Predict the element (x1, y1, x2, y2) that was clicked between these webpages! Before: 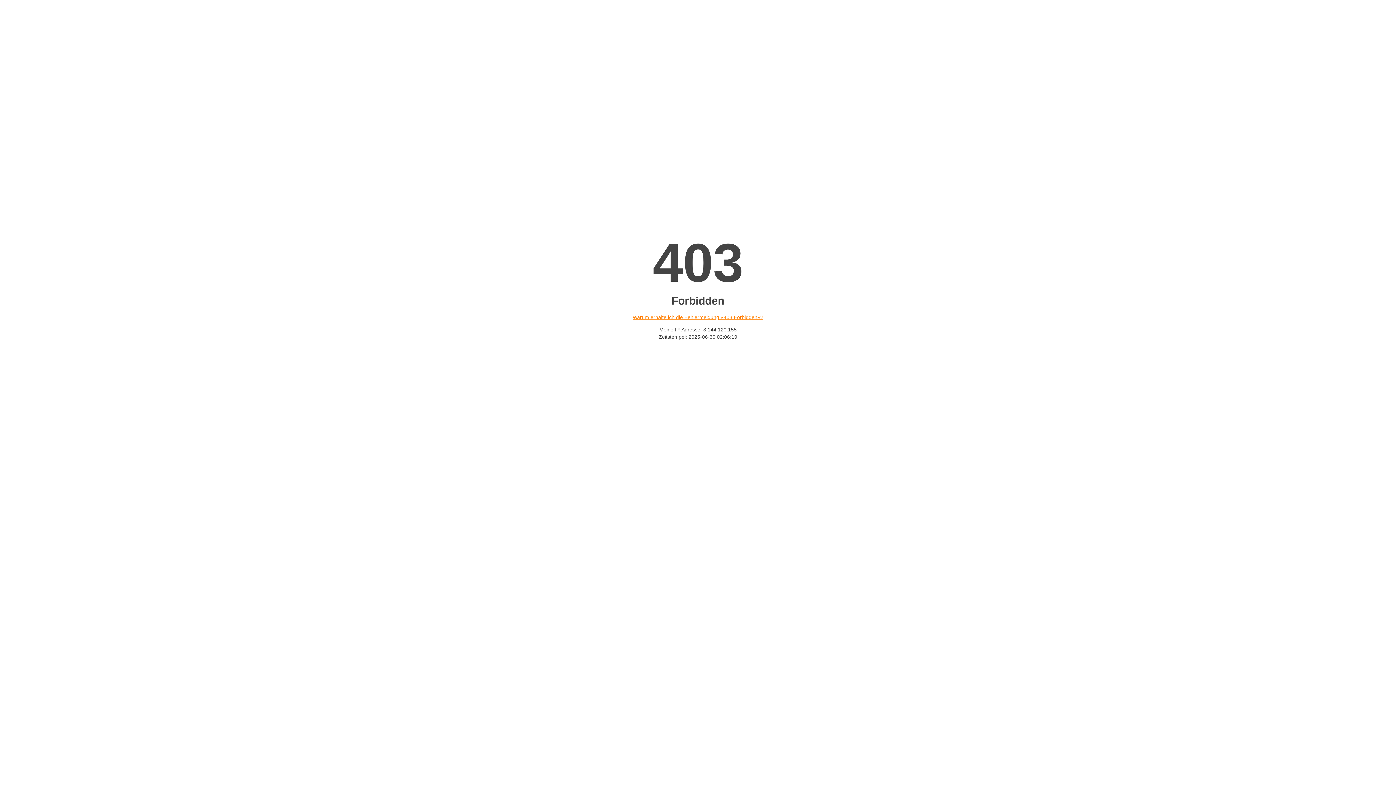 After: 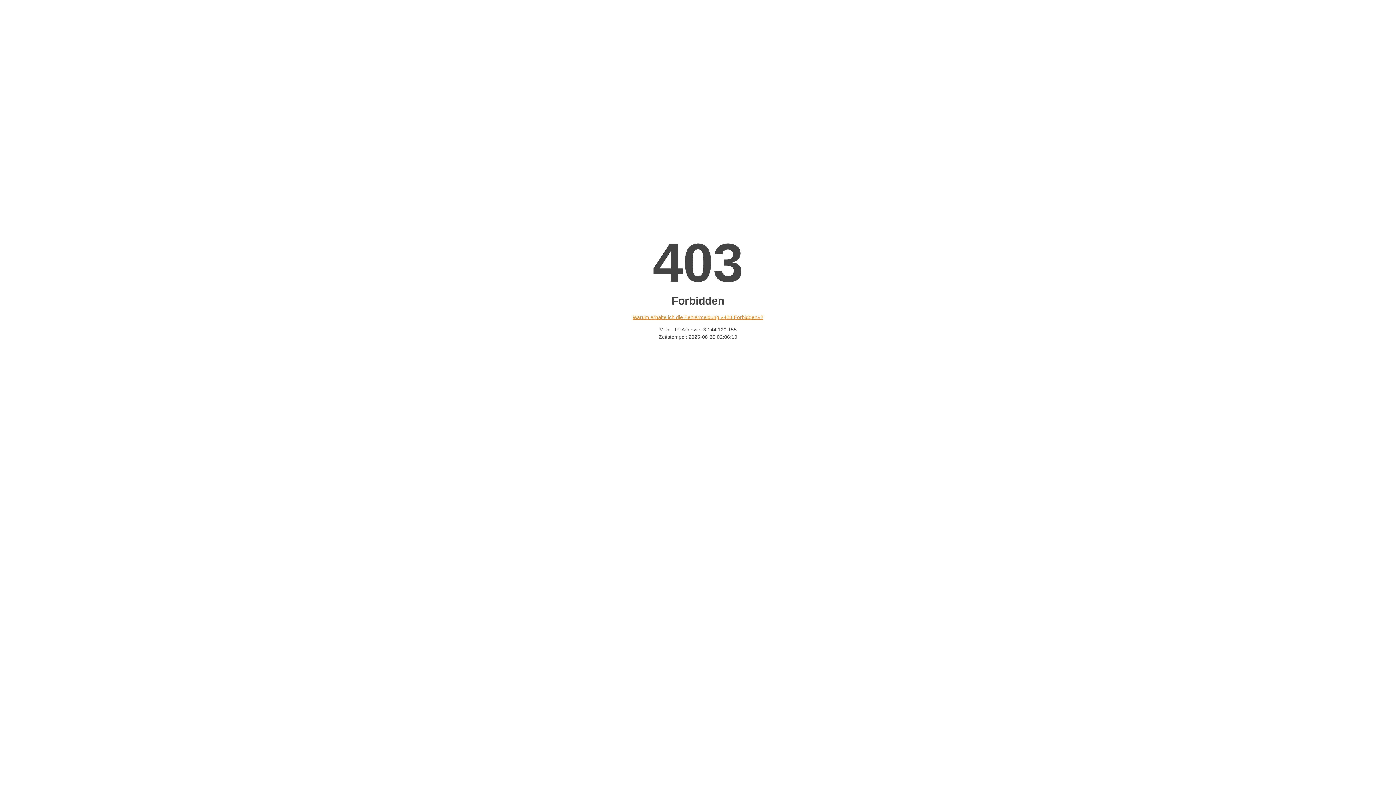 Action: bbox: (632, 314, 763, 320) label: Warum erhalte ich die Fehlermeldung «403 Forbidden»?